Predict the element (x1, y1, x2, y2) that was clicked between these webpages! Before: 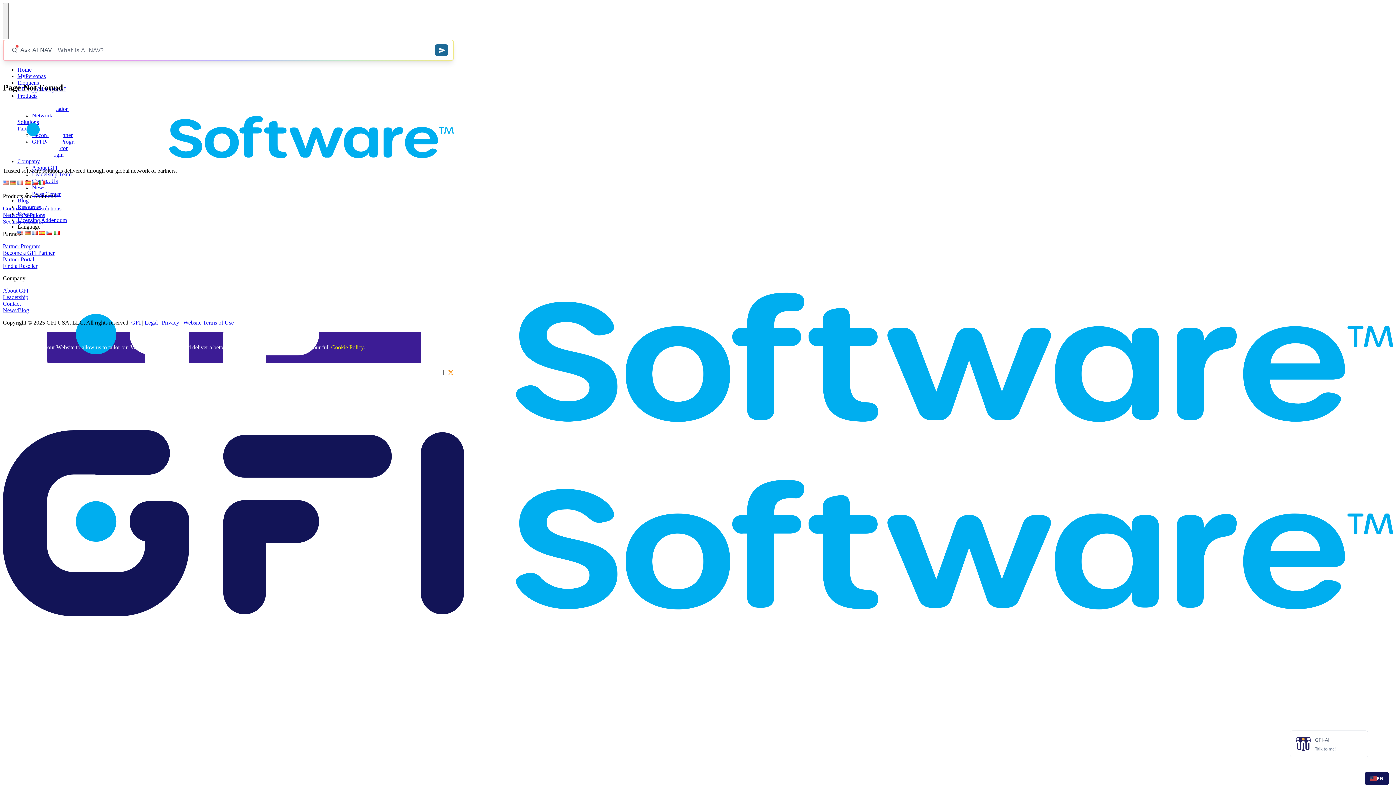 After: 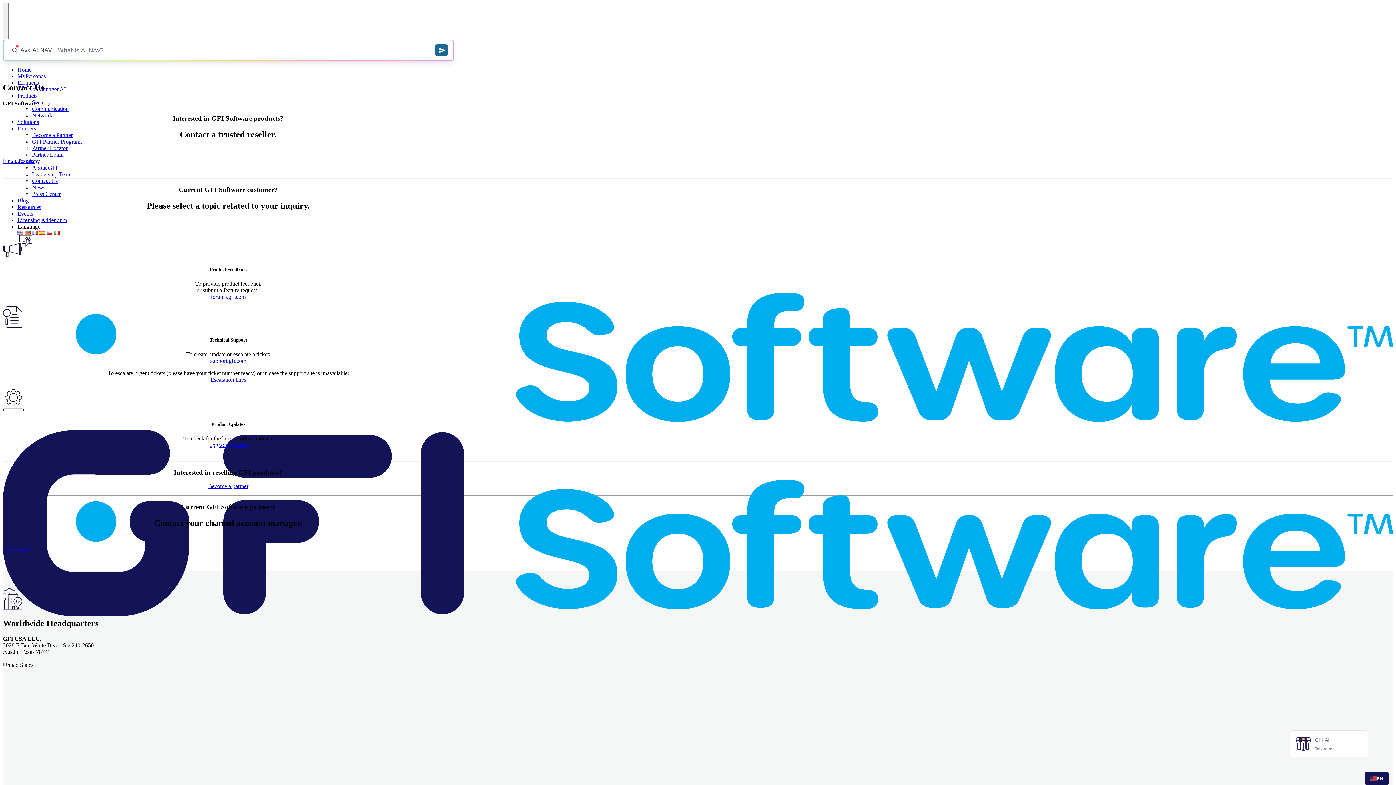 Action: bbox: (2, 300, 20, 306) label: Contact